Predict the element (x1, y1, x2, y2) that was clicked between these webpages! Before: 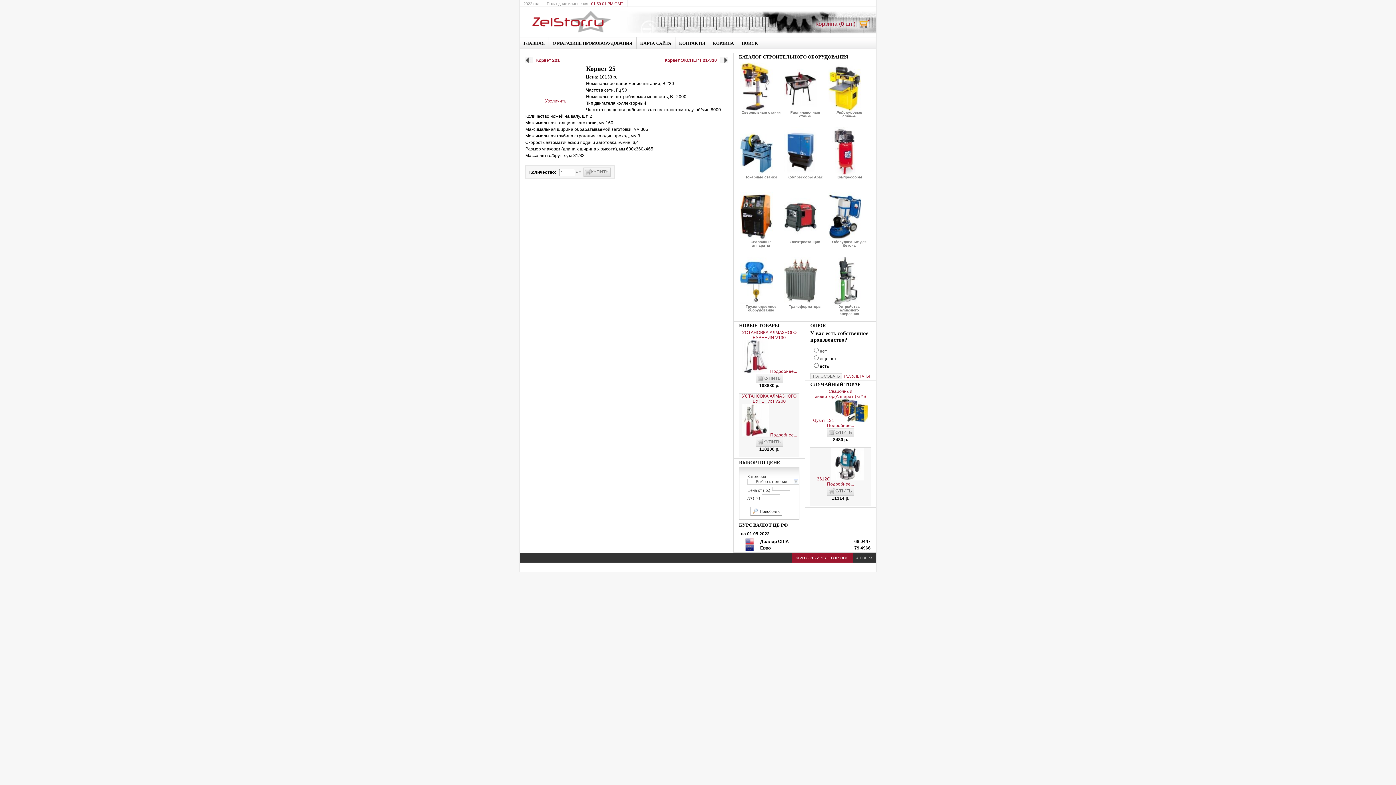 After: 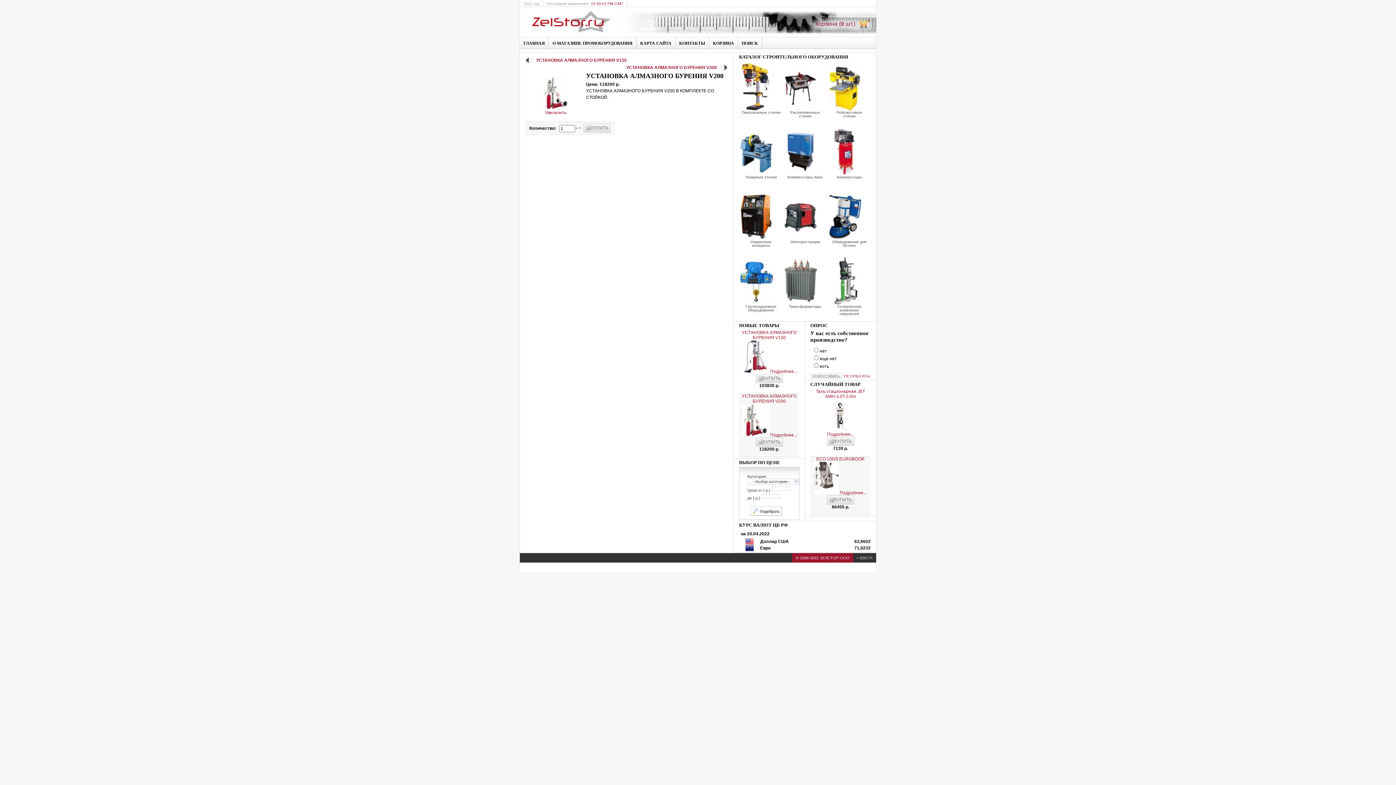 Action: label: УСТАНОВКА АЛМАЗНОГО БУРЕНИЯ V200 bbox: (742, 393, 796, 404)